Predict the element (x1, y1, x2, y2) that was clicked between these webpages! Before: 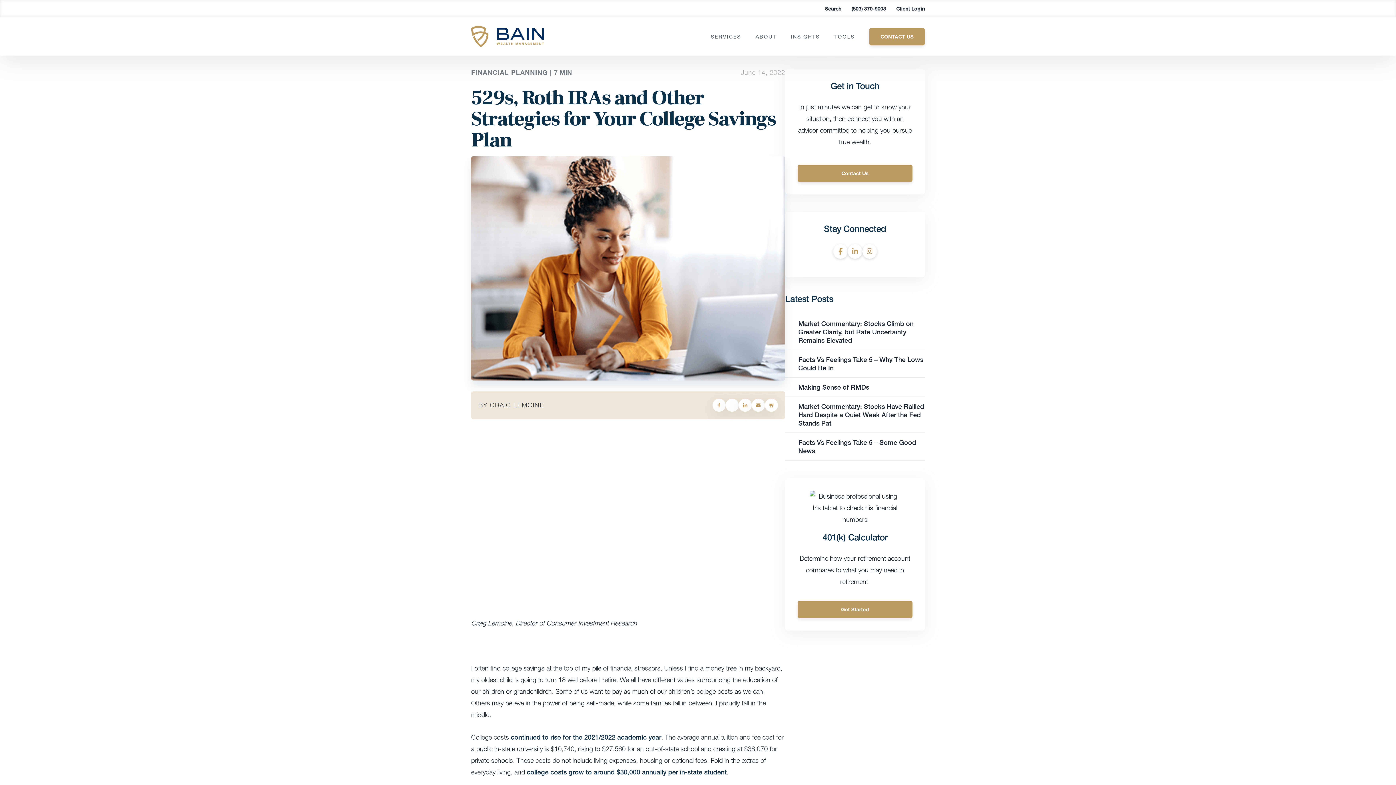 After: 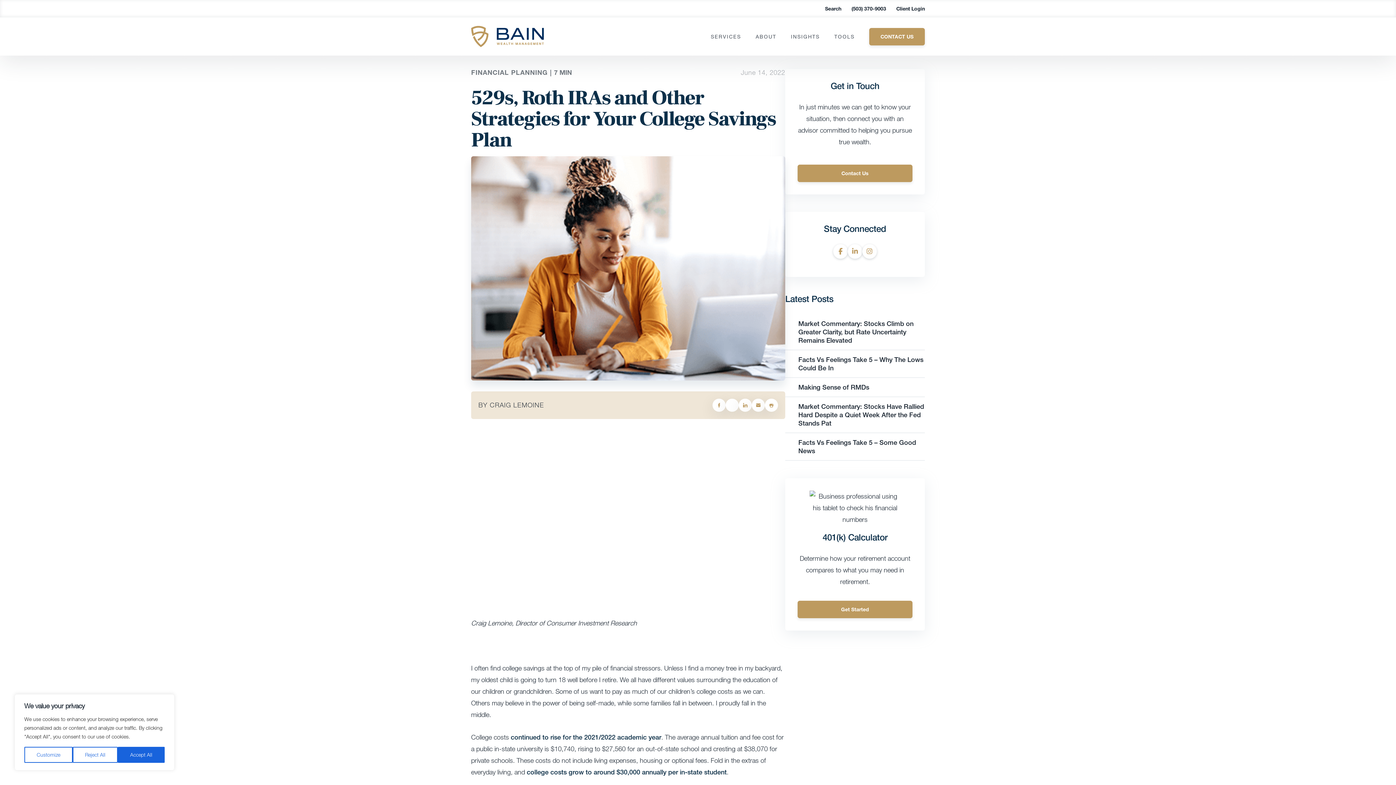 Action: bbox: (833, 244, 848, 258)